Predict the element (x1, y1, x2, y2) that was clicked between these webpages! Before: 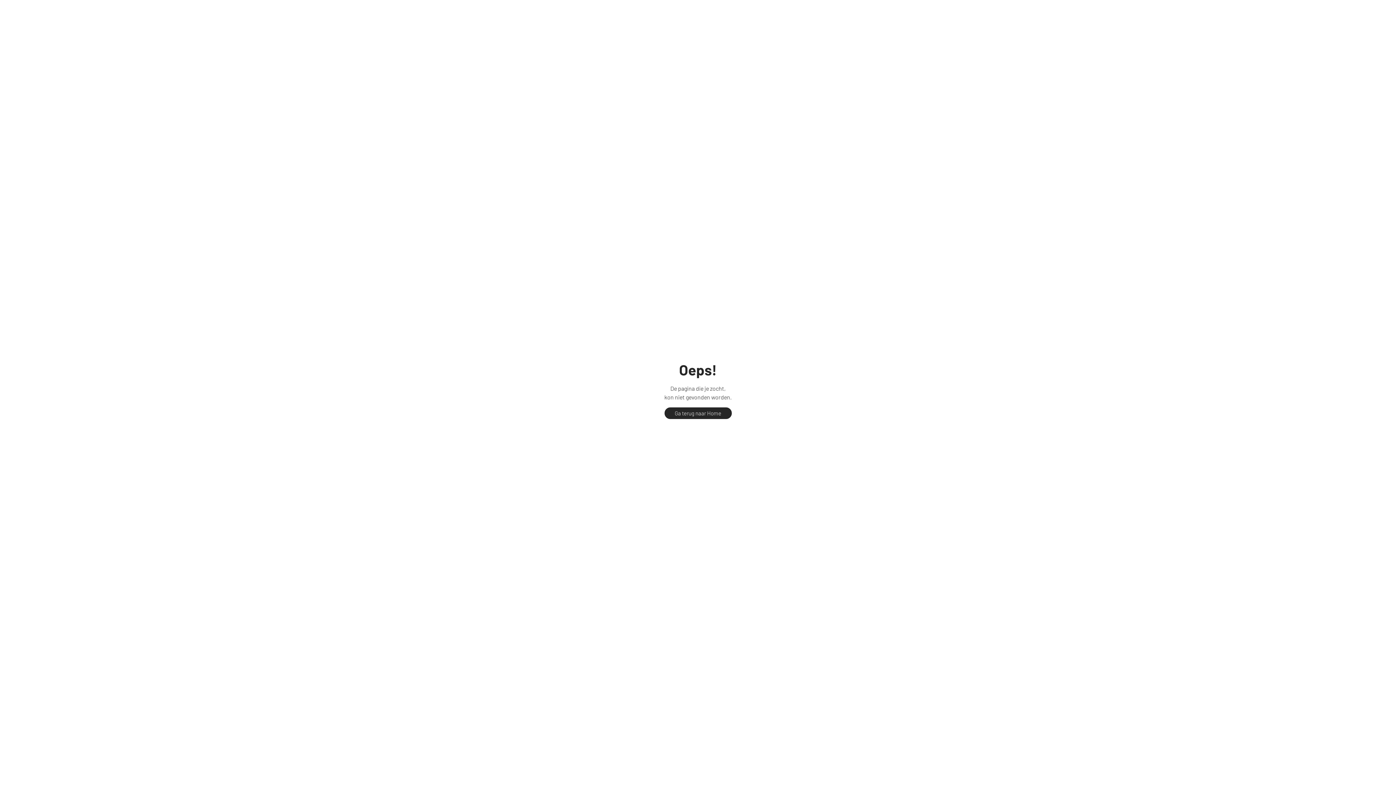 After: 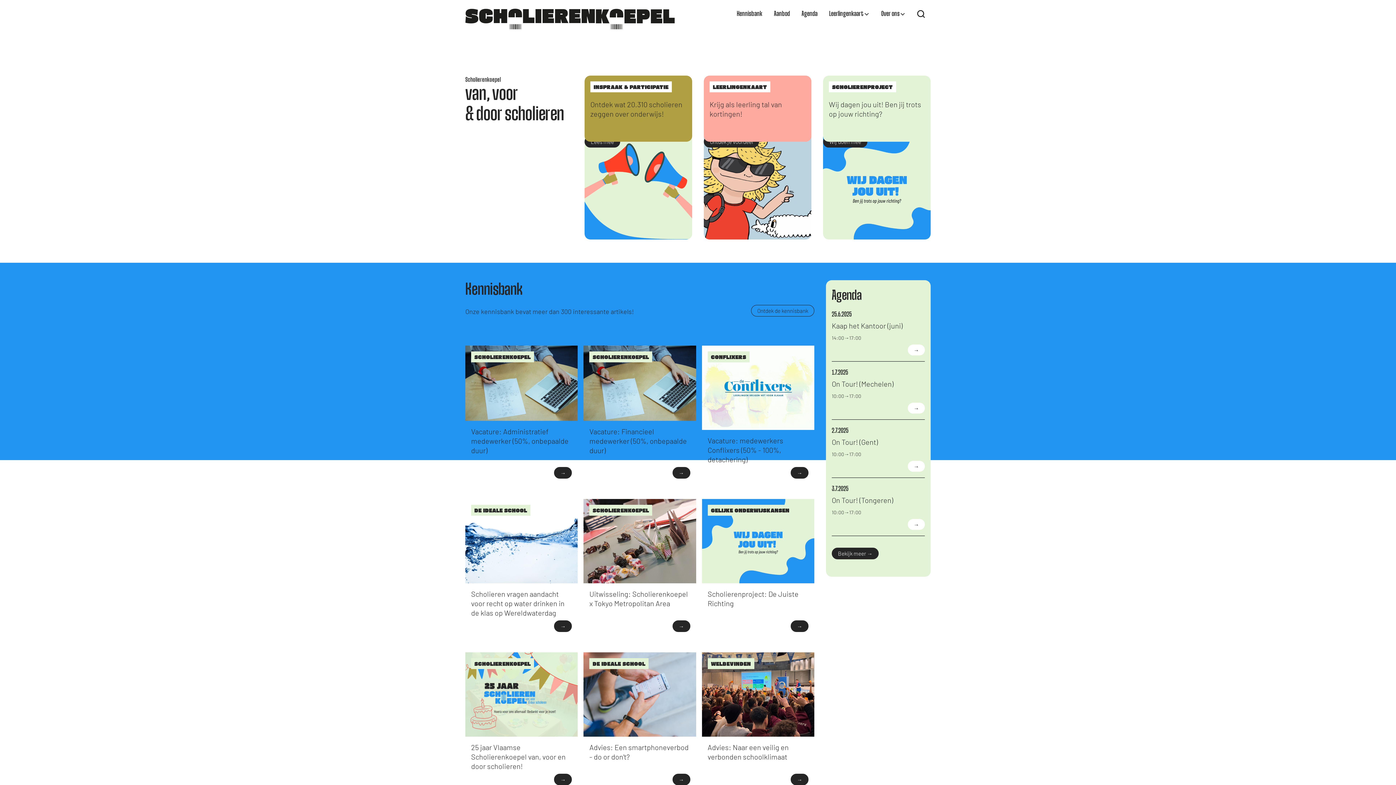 Action: label: Ga terug naar Home bbox: (664, 407, 731, 419)